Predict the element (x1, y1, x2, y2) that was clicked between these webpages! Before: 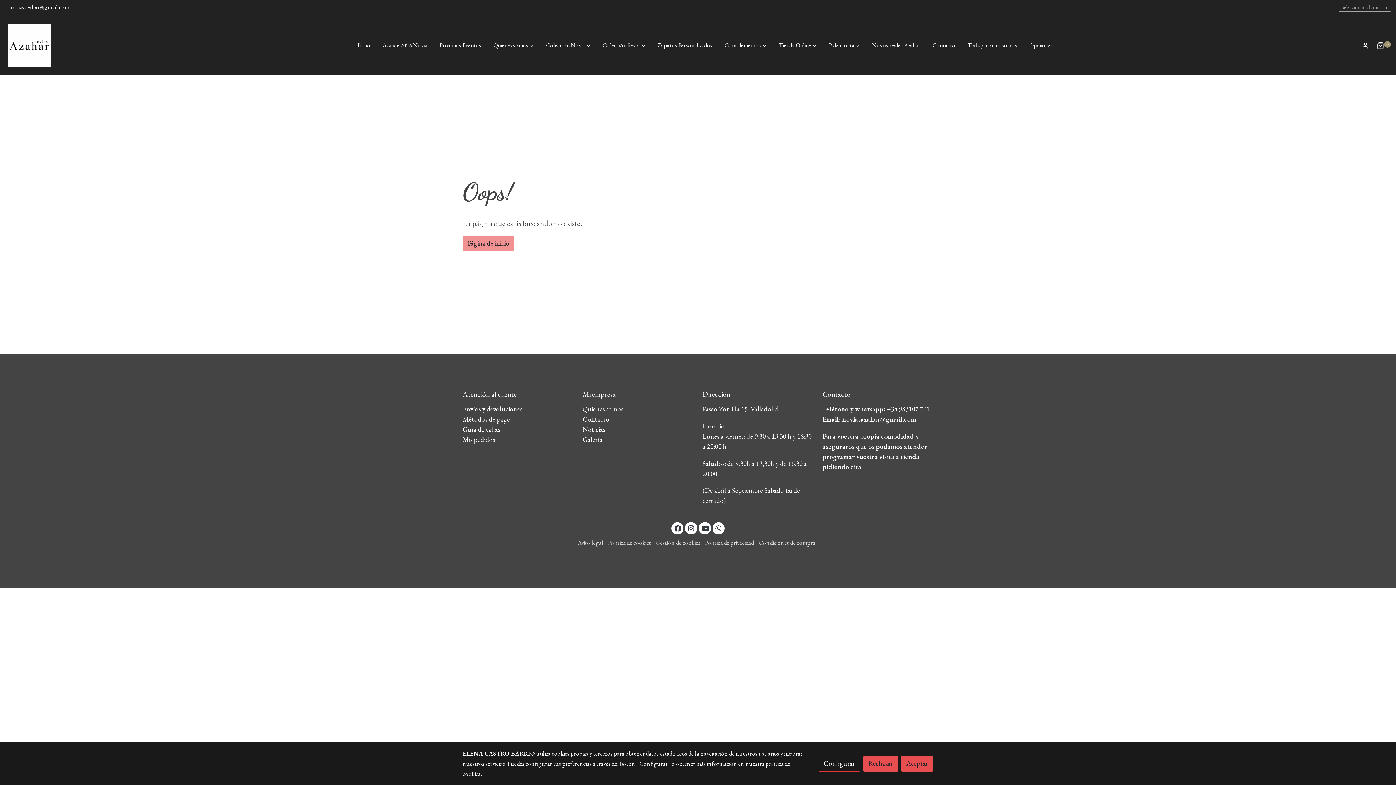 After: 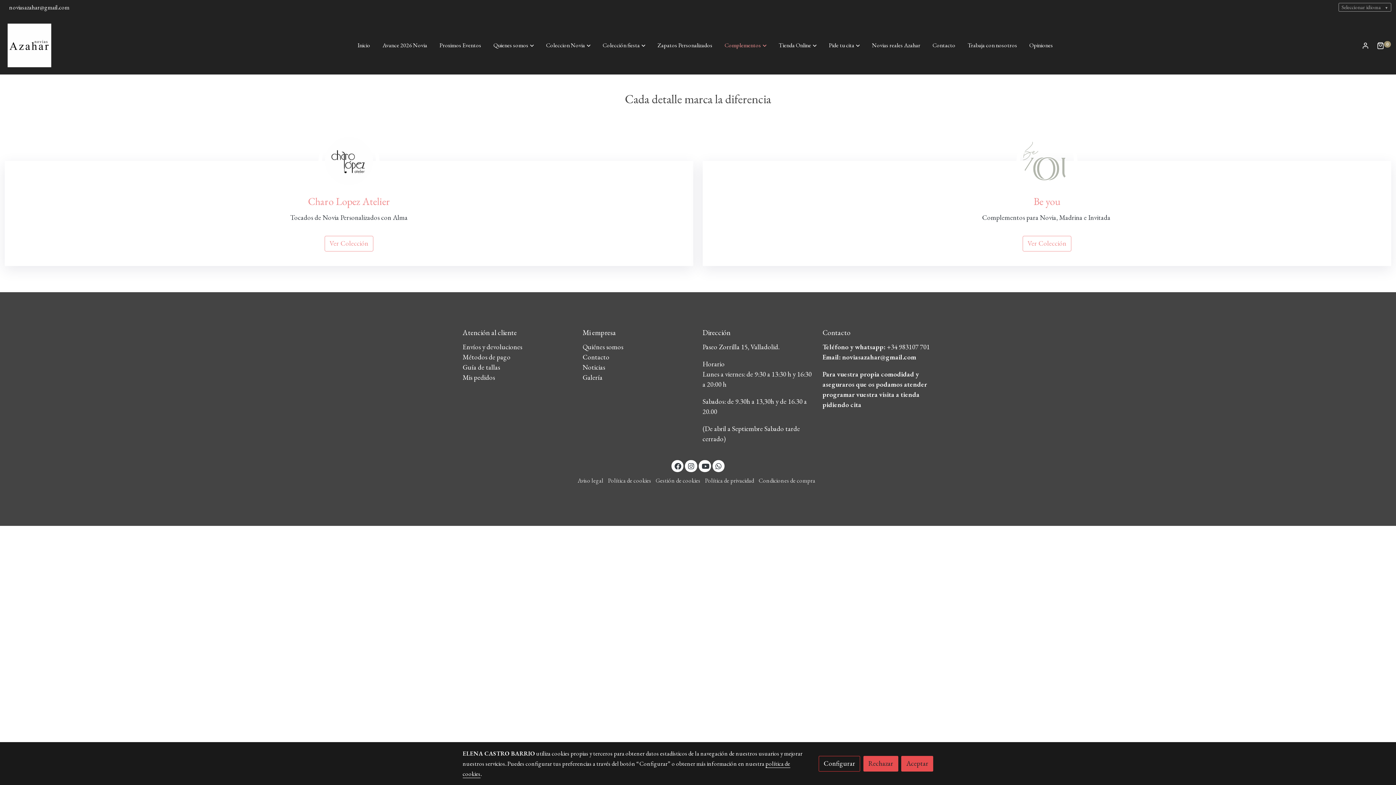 Action: bbox: (718, 33, 772, 57) label: Complementos